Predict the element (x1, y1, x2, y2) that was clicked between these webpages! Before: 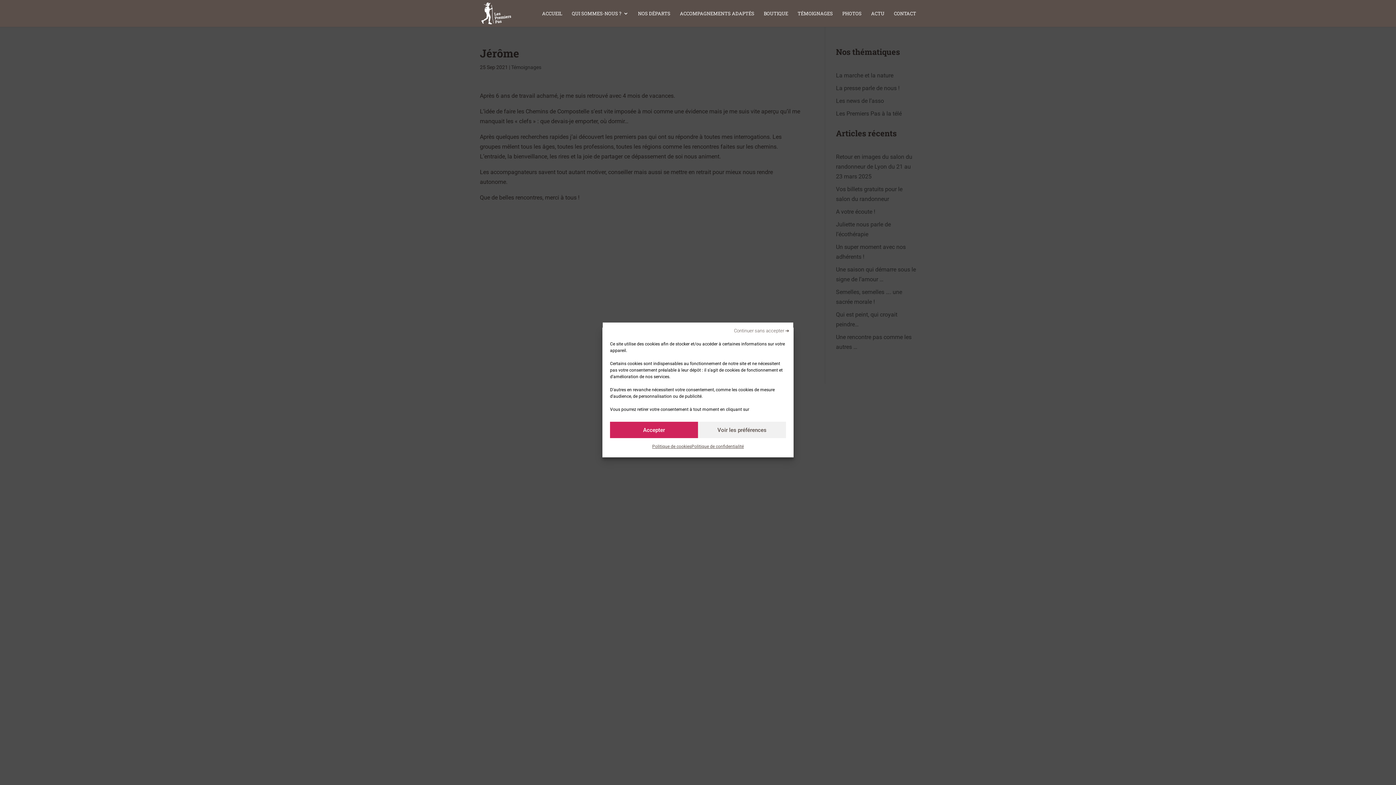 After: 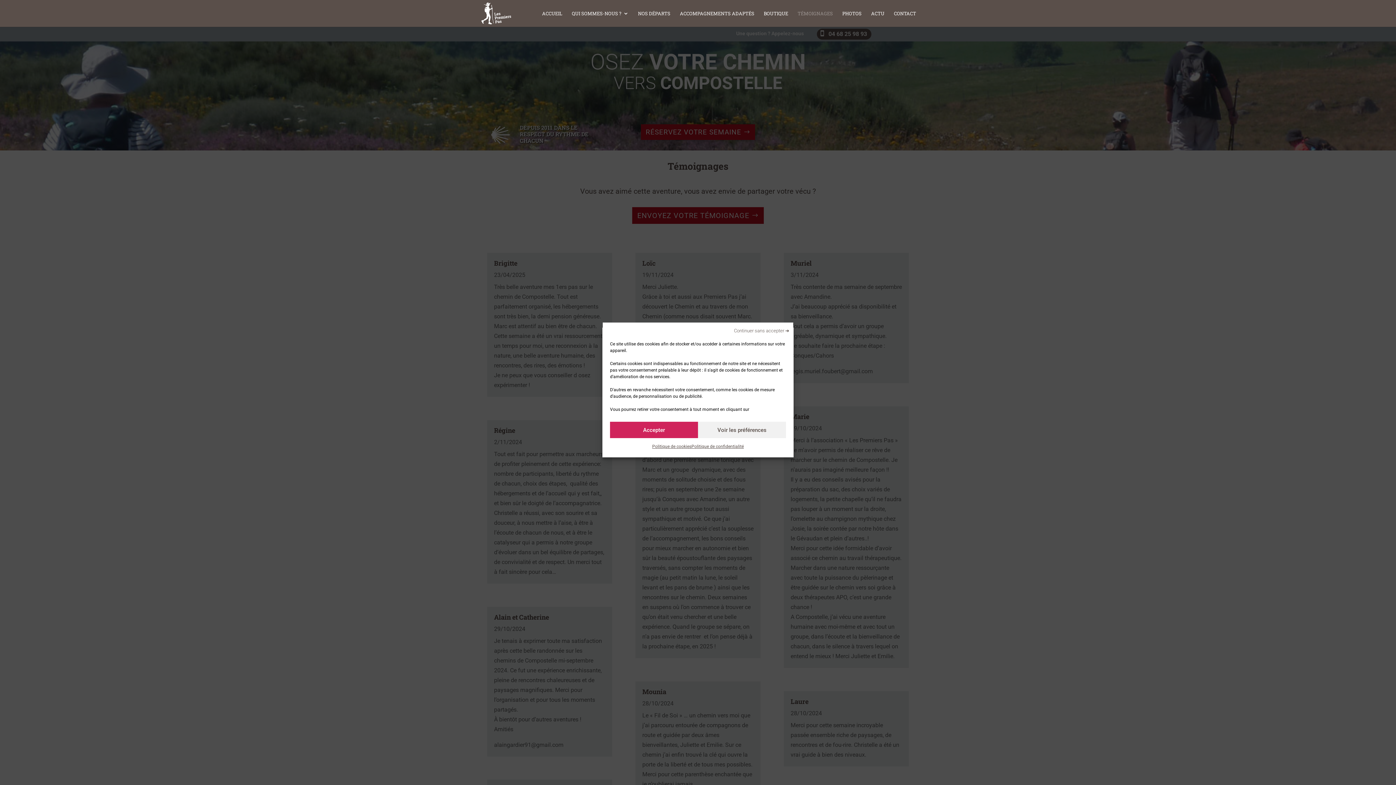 Action: bbox: (797, 10, 833, 26) label: TÉMOIGNAGES